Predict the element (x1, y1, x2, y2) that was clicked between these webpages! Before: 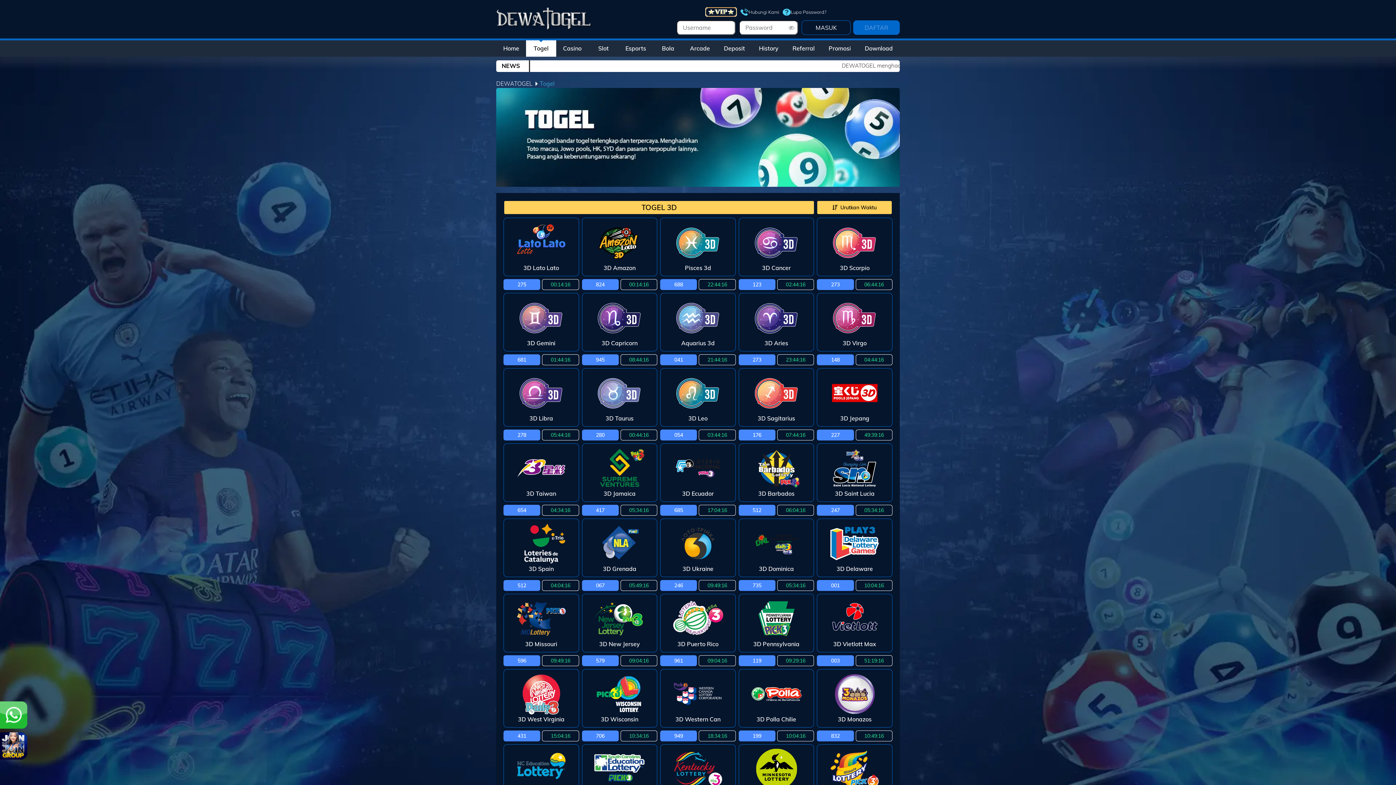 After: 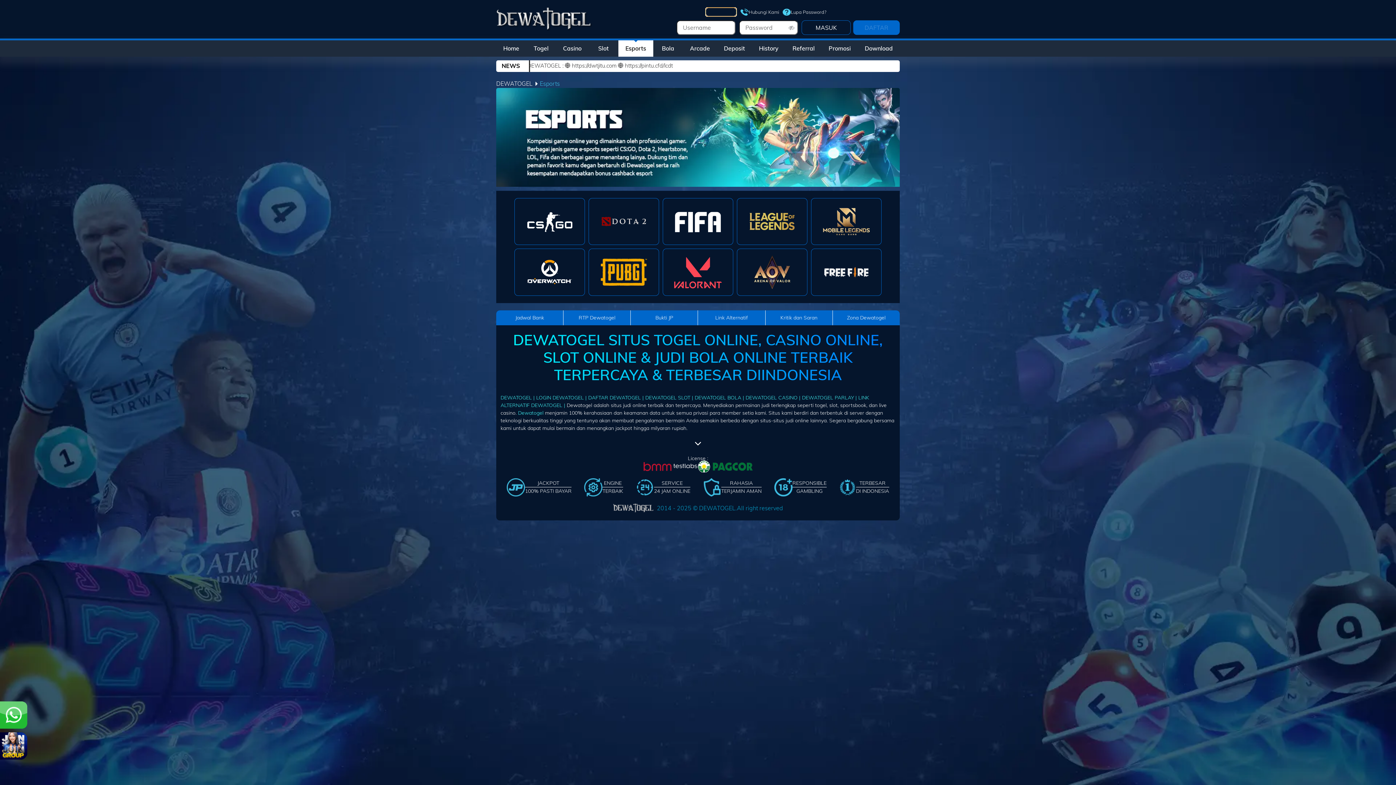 Action: label: Esports bbox: (618, 40, 653, 56)